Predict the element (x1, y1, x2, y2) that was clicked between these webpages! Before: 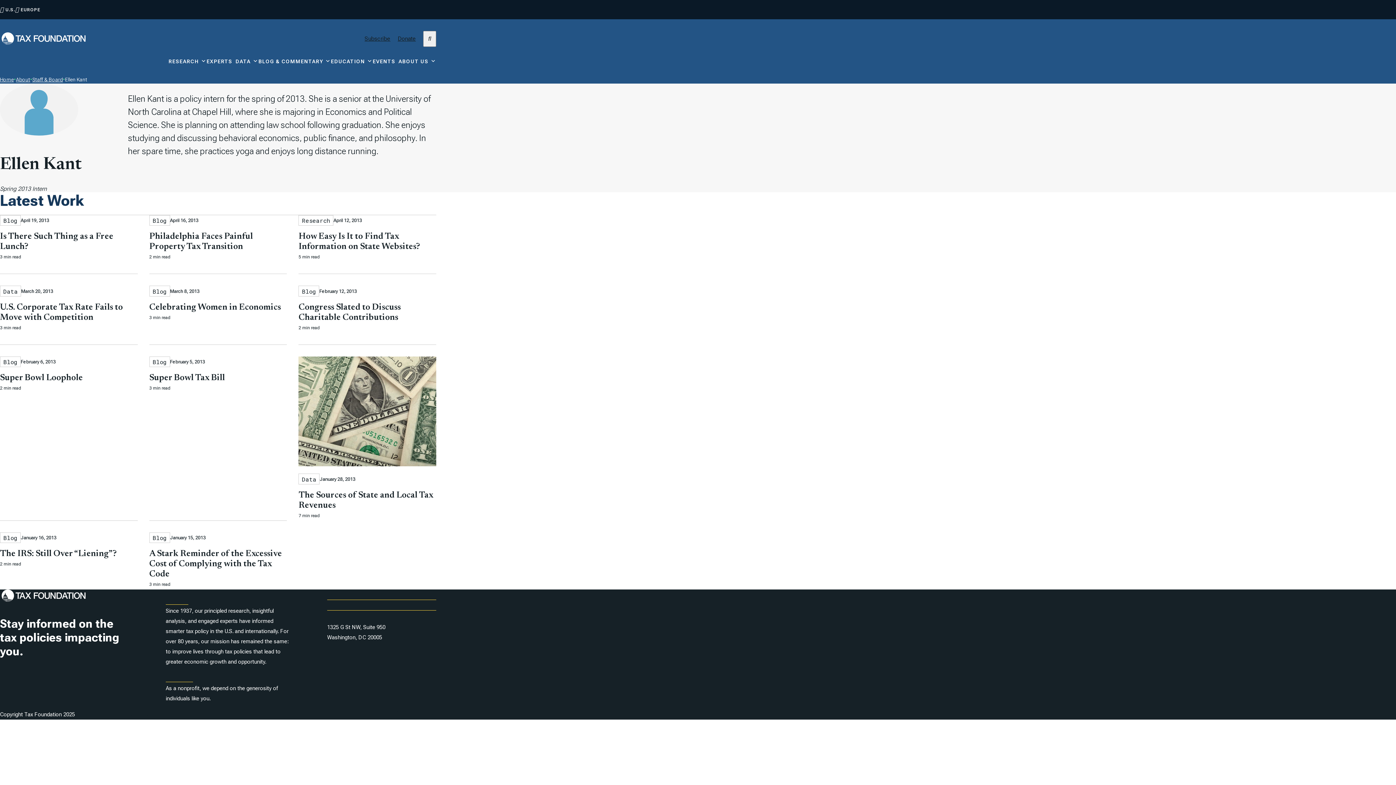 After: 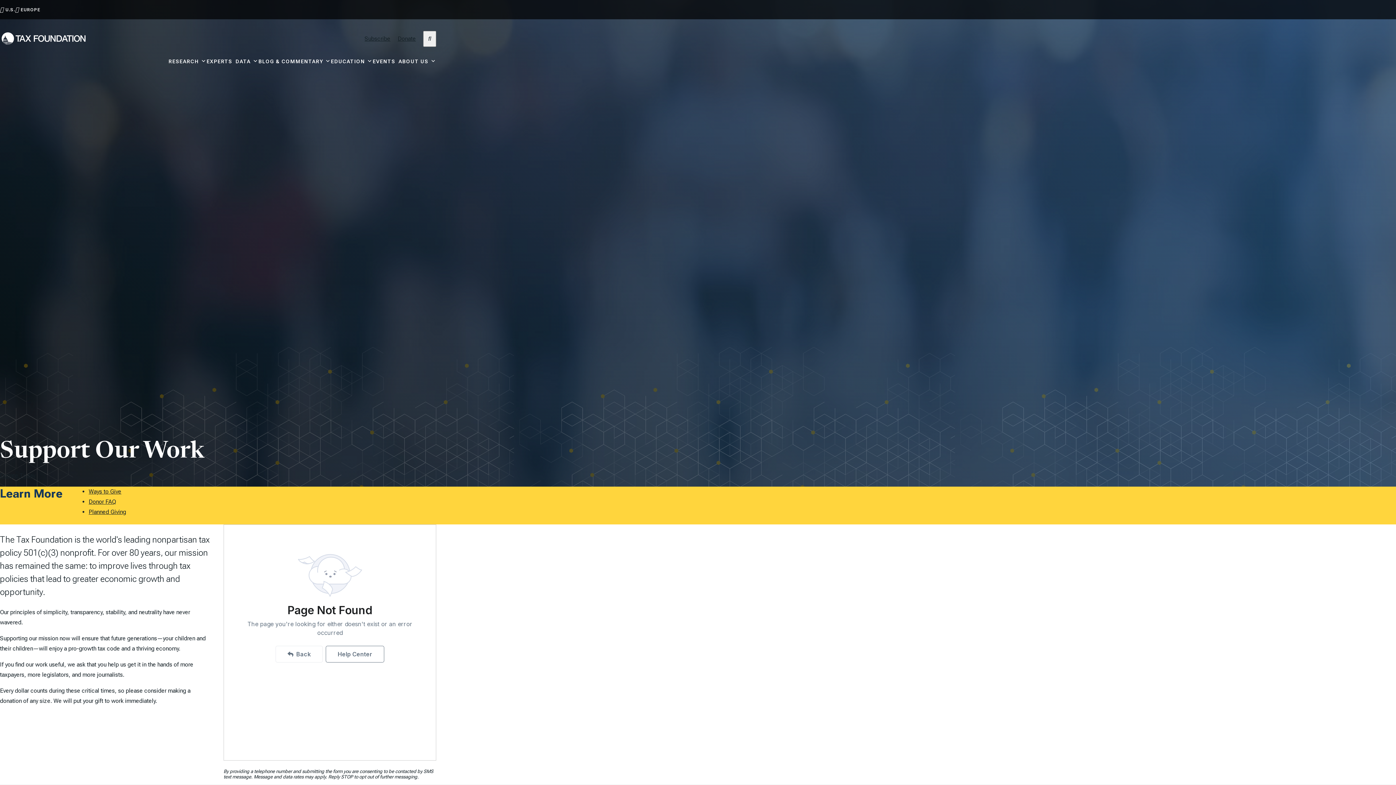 Action: label: Donate bbox: (165, 673, 193, 682)